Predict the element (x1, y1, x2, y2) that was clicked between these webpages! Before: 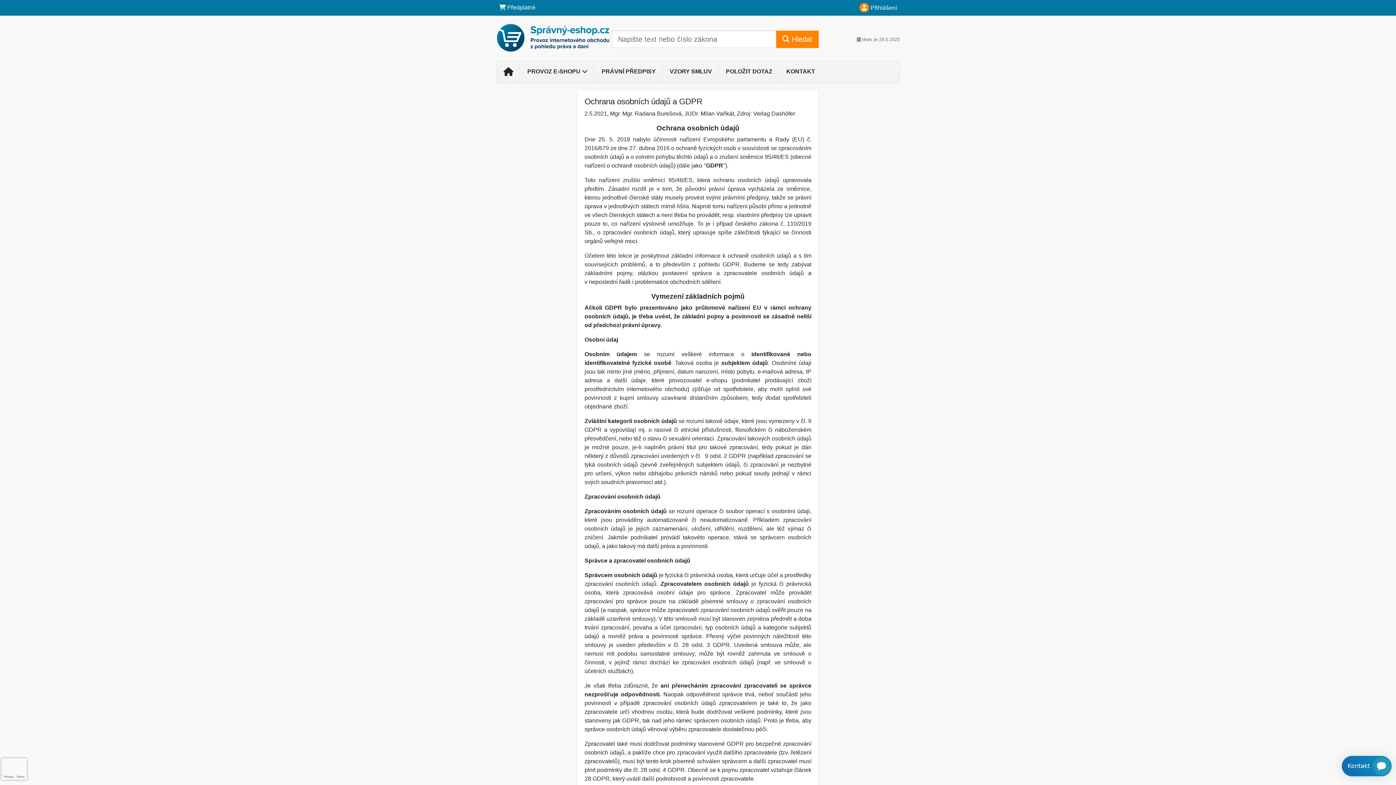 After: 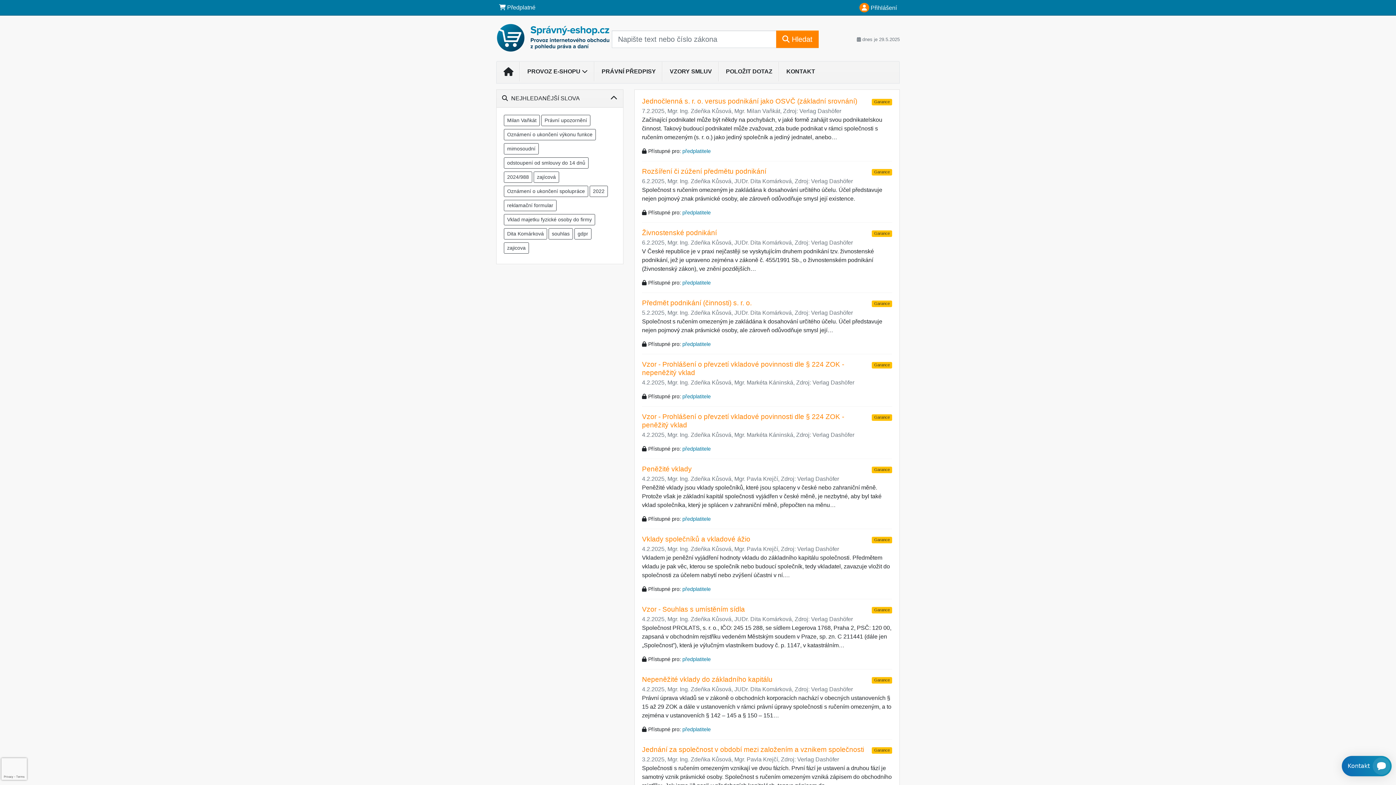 Action: bbox: (662, 64, 719, 78) label: VZORY SMLUV